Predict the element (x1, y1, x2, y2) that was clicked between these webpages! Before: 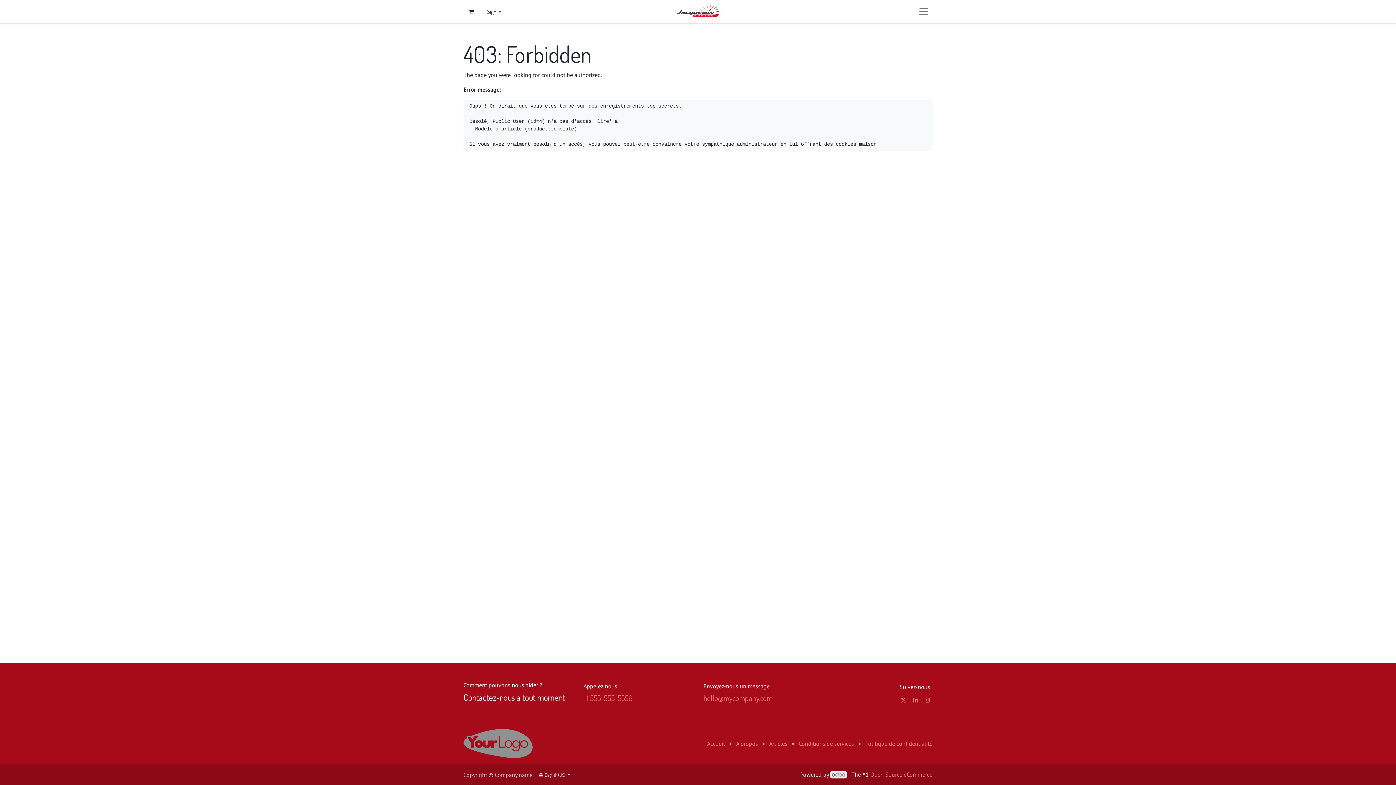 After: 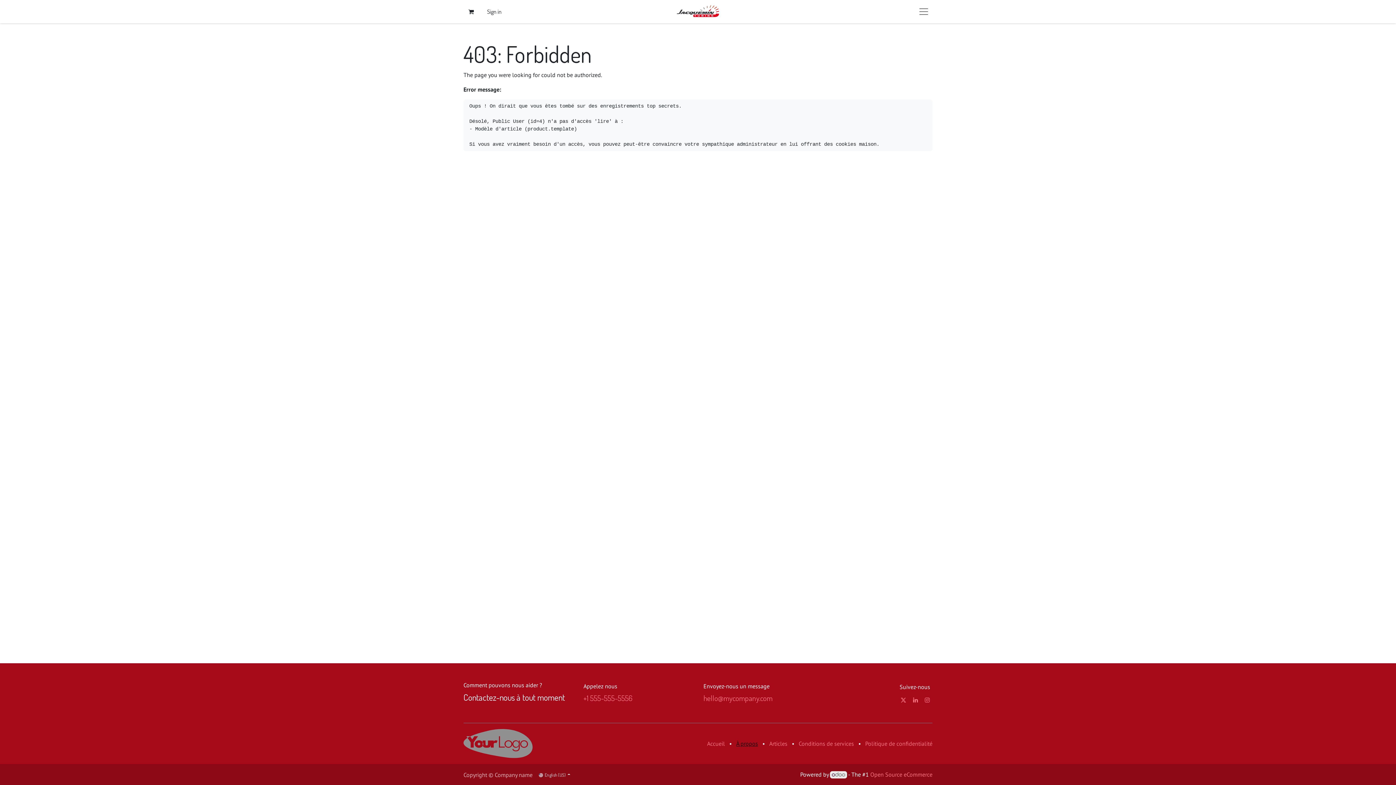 Action: label: À propos bbox: (736, 740, 758, 747)